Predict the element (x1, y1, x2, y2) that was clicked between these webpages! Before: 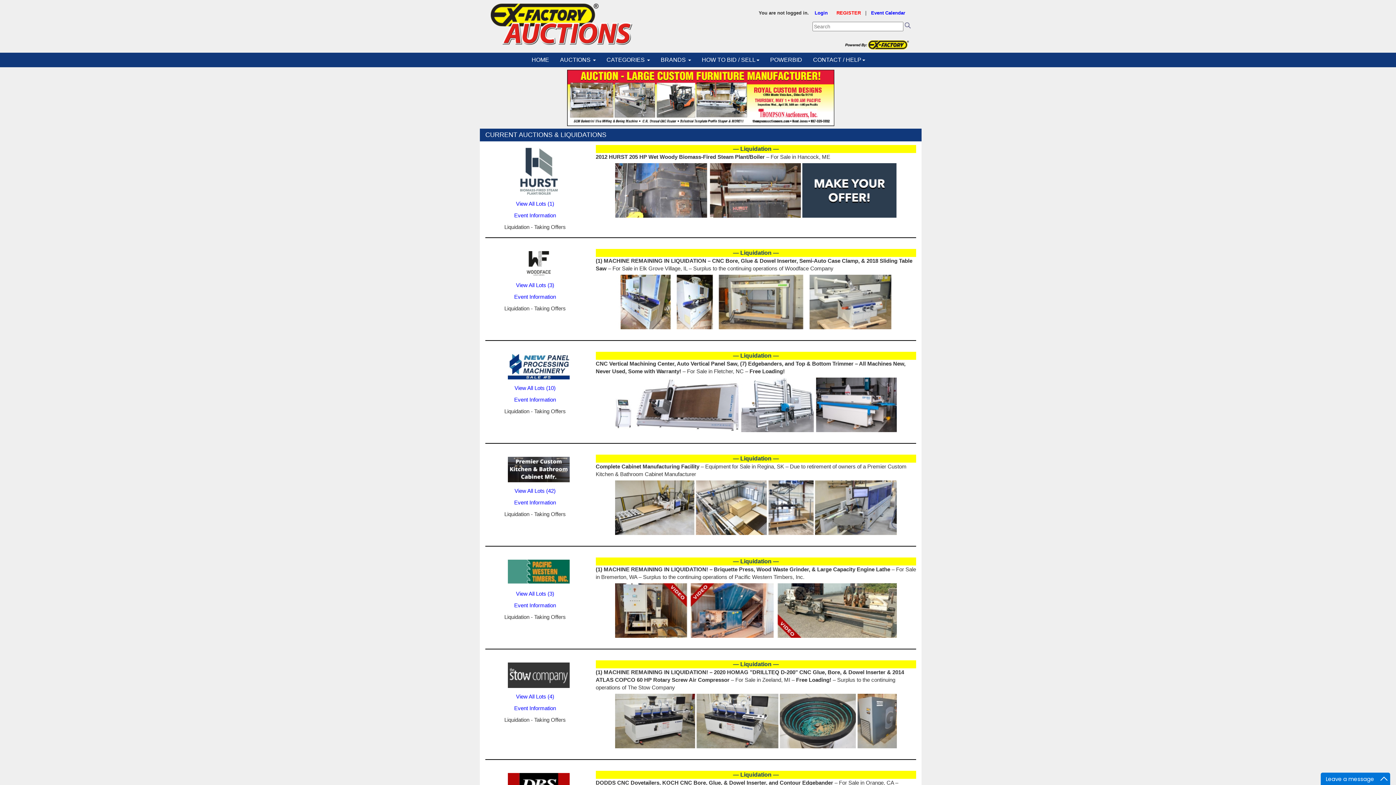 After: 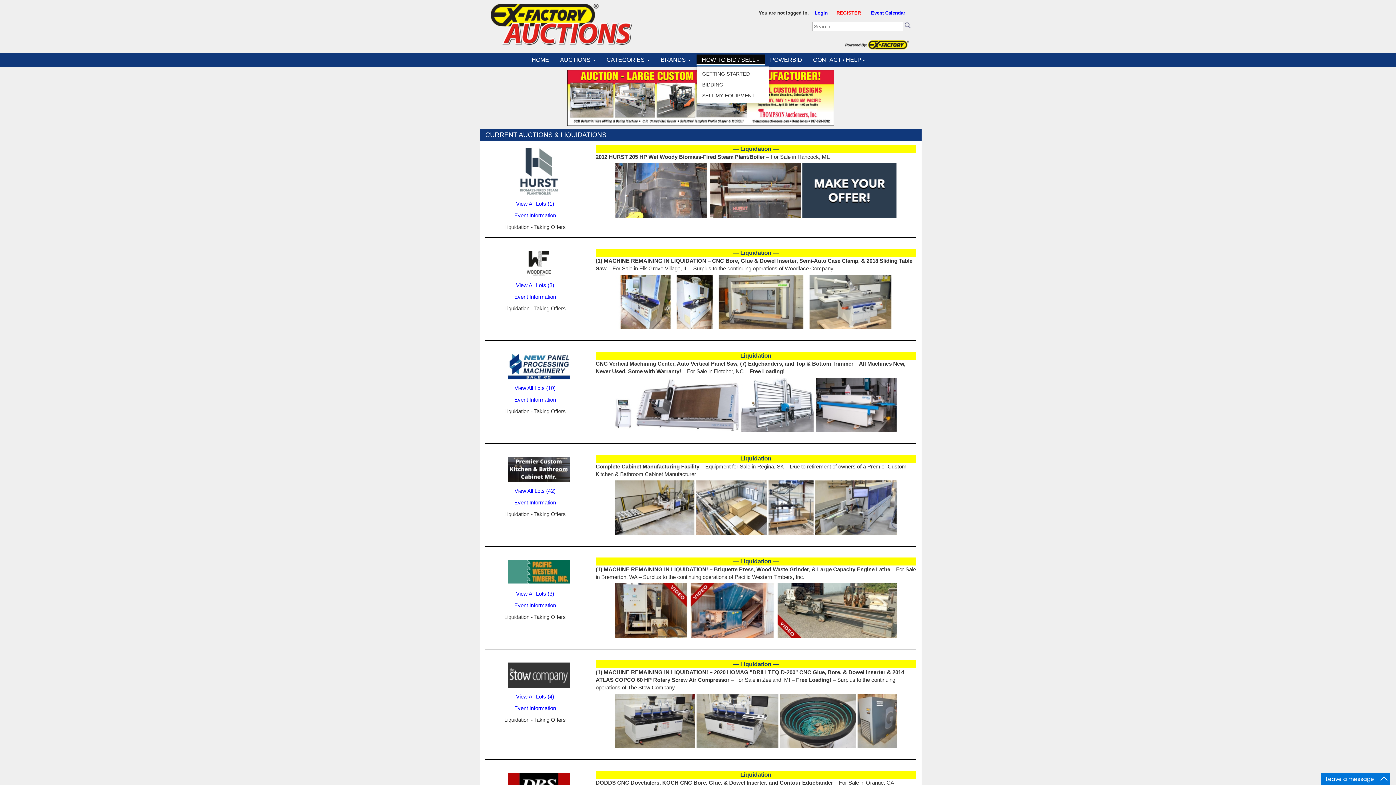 Action: bbox: (696, 54, 764, 65) label: HOW TO BID / SELL